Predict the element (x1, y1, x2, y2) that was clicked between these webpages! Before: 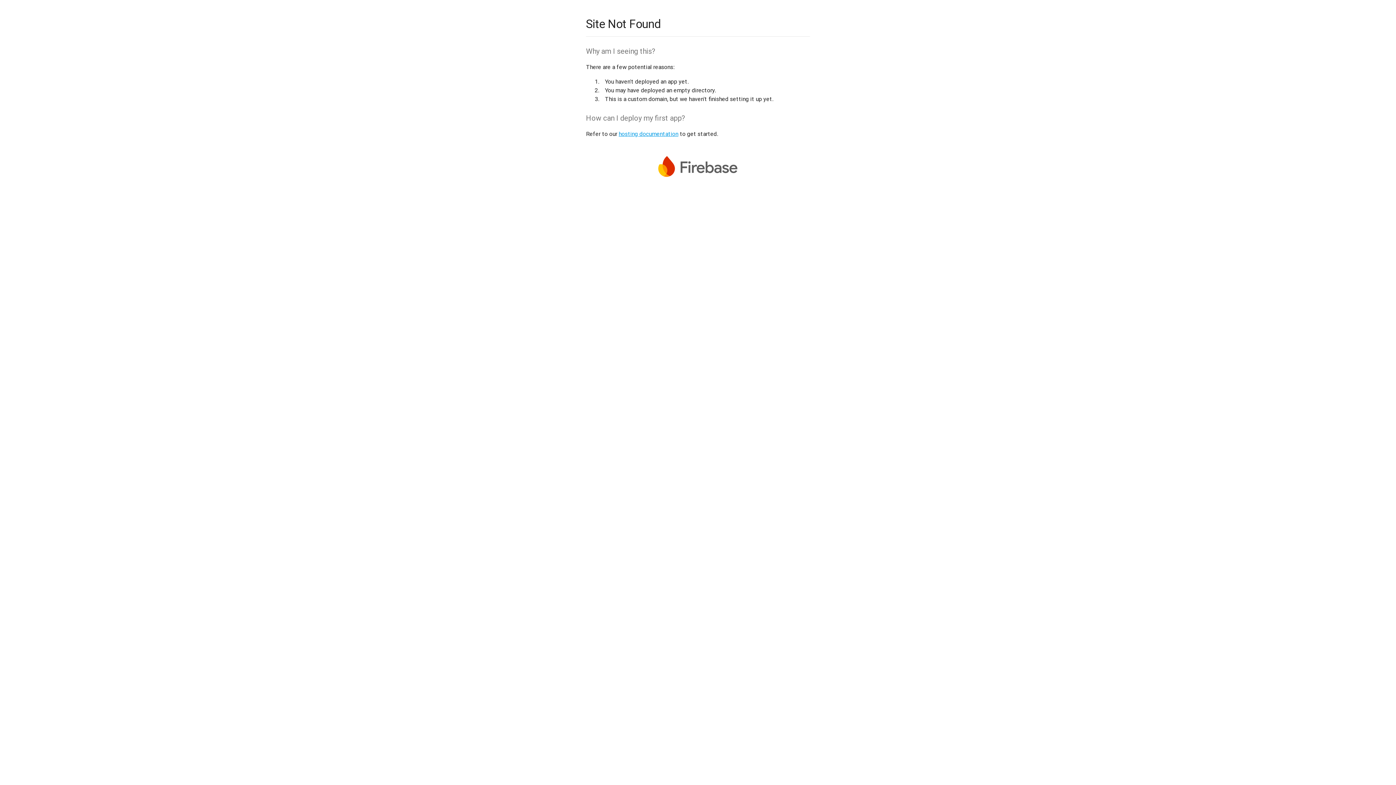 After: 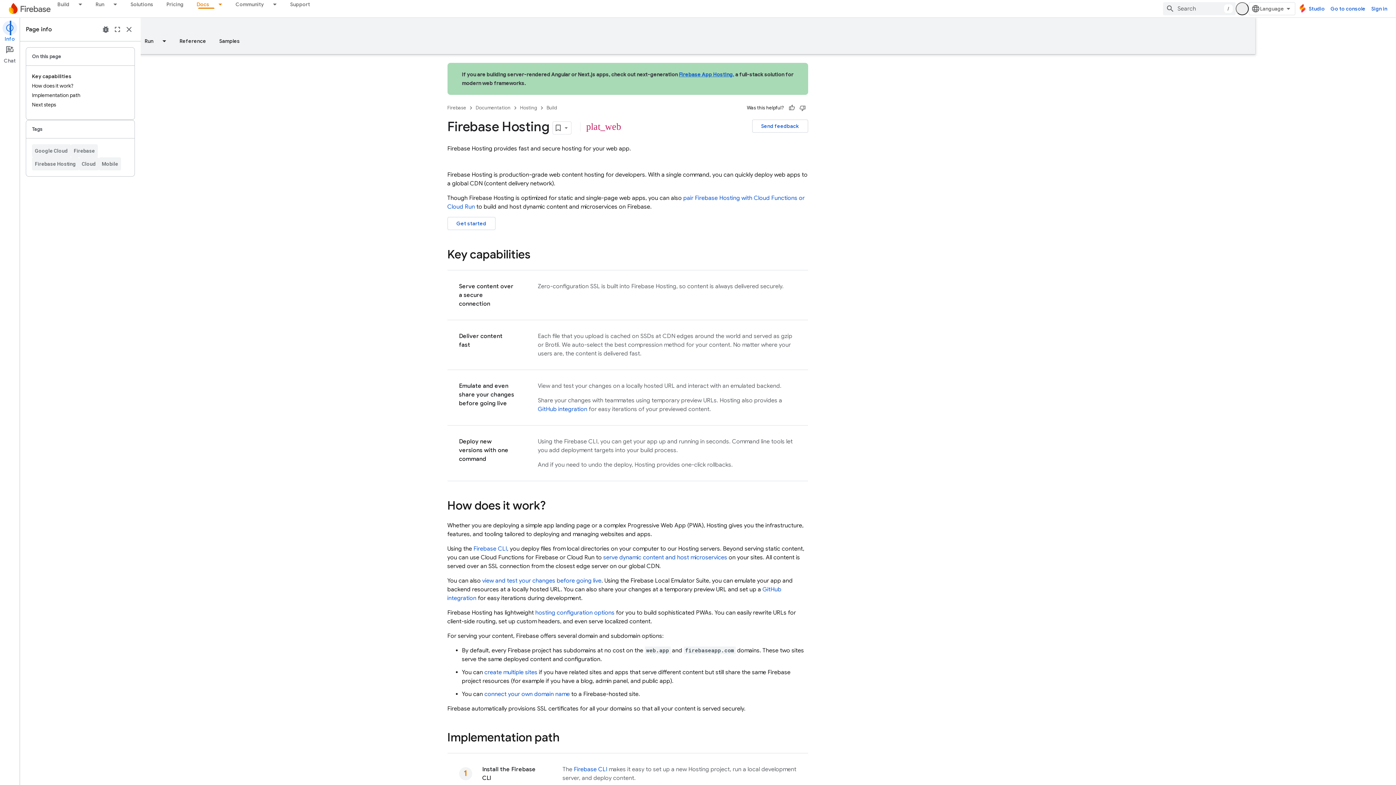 Action: bbox: (618, 130, 678, 137) label: hosting documentation